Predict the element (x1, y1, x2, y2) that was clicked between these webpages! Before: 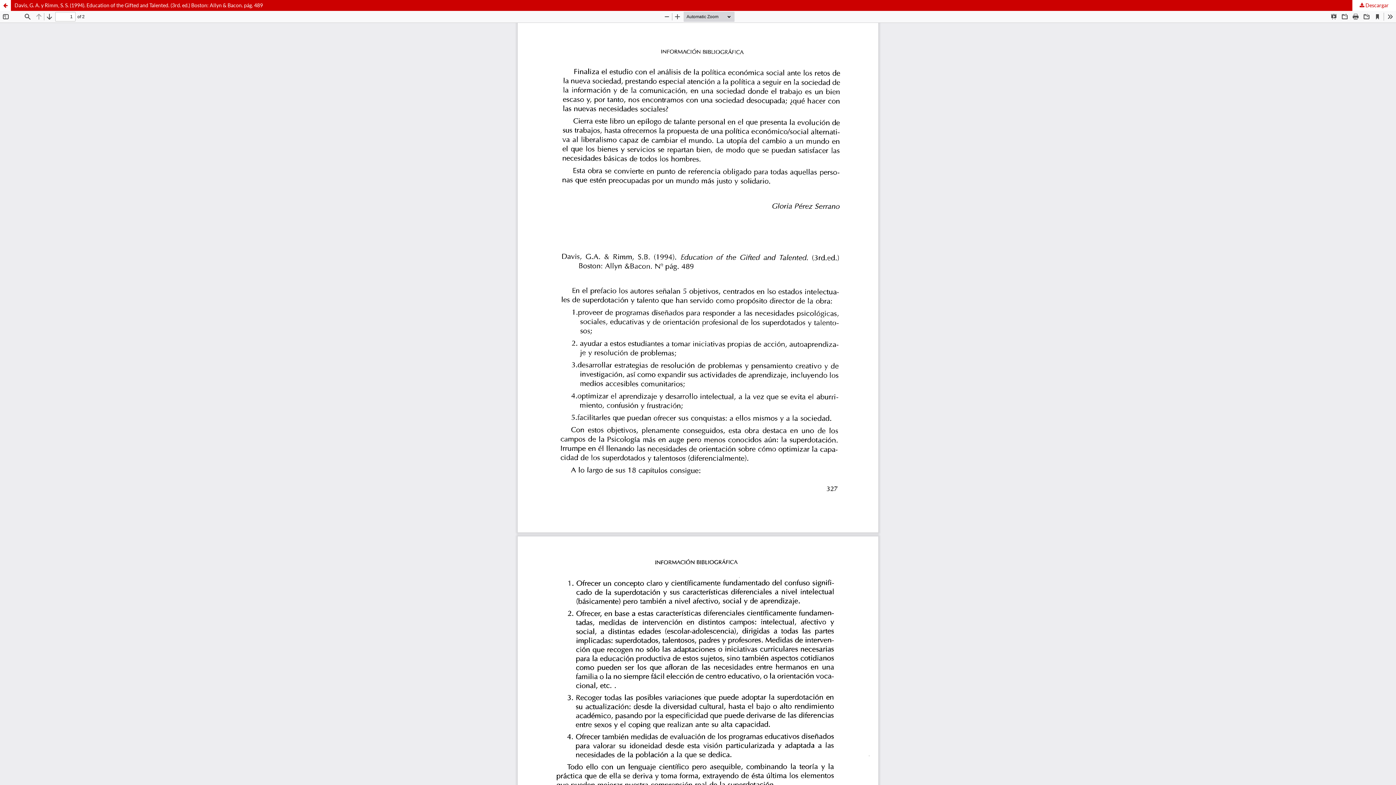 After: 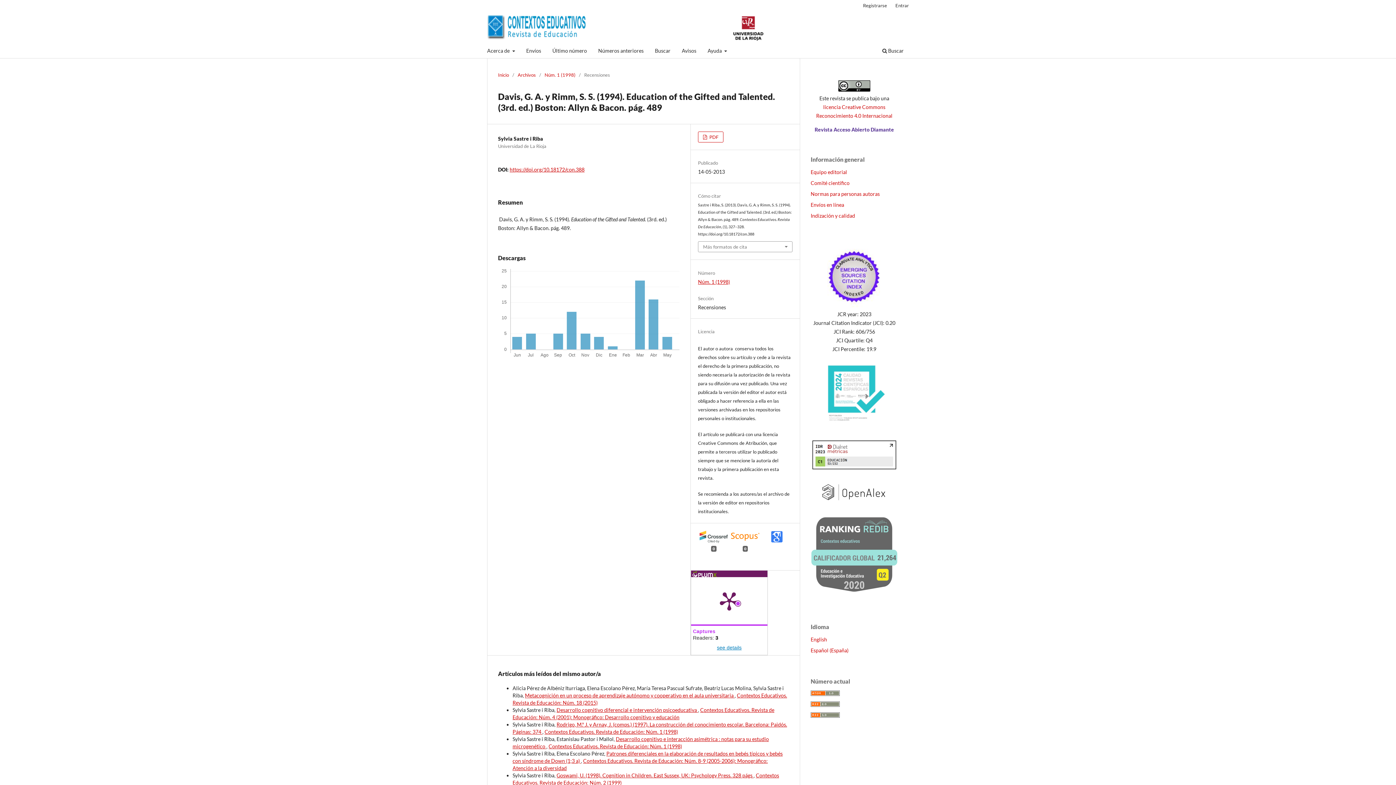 Action: label: Volver a los detalles del artículo bbox: (0, 0, 10, 10)